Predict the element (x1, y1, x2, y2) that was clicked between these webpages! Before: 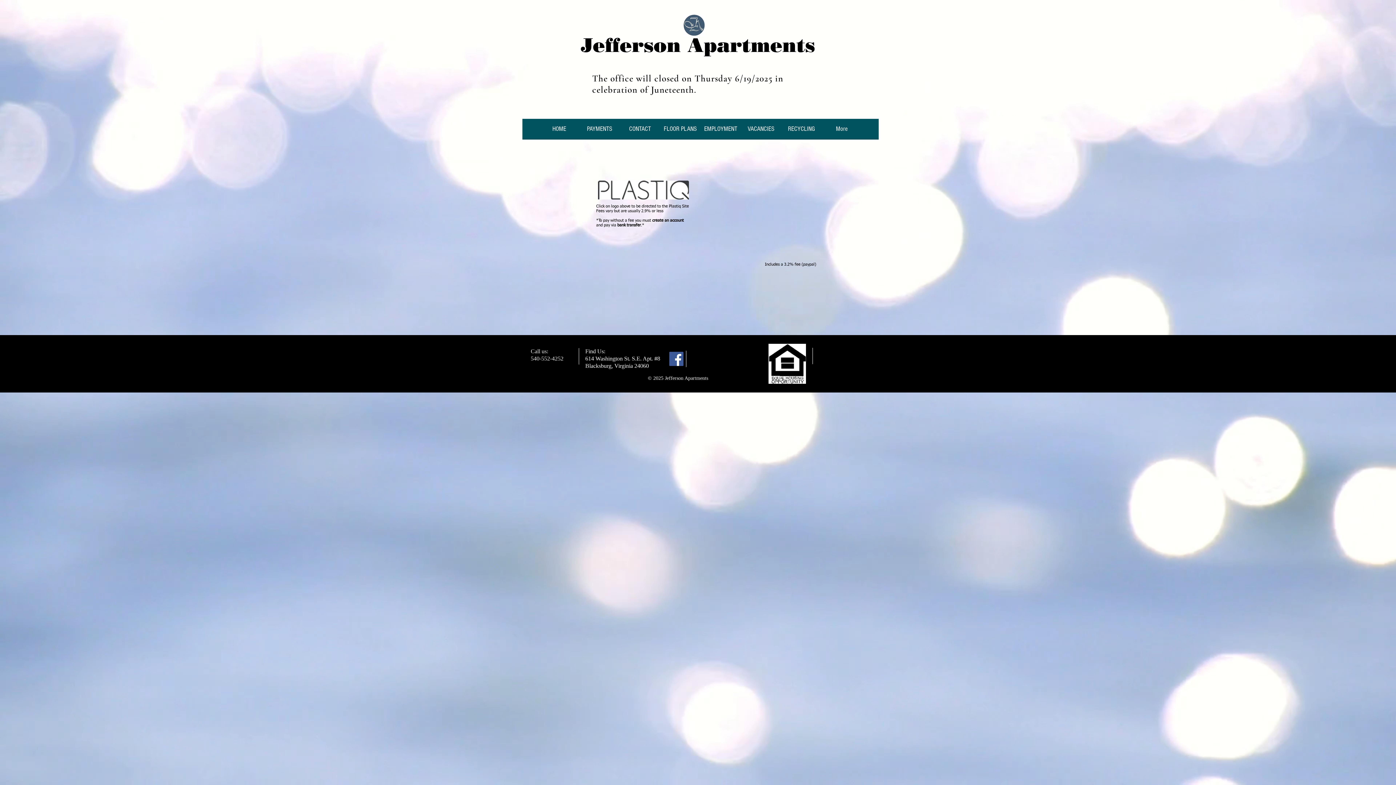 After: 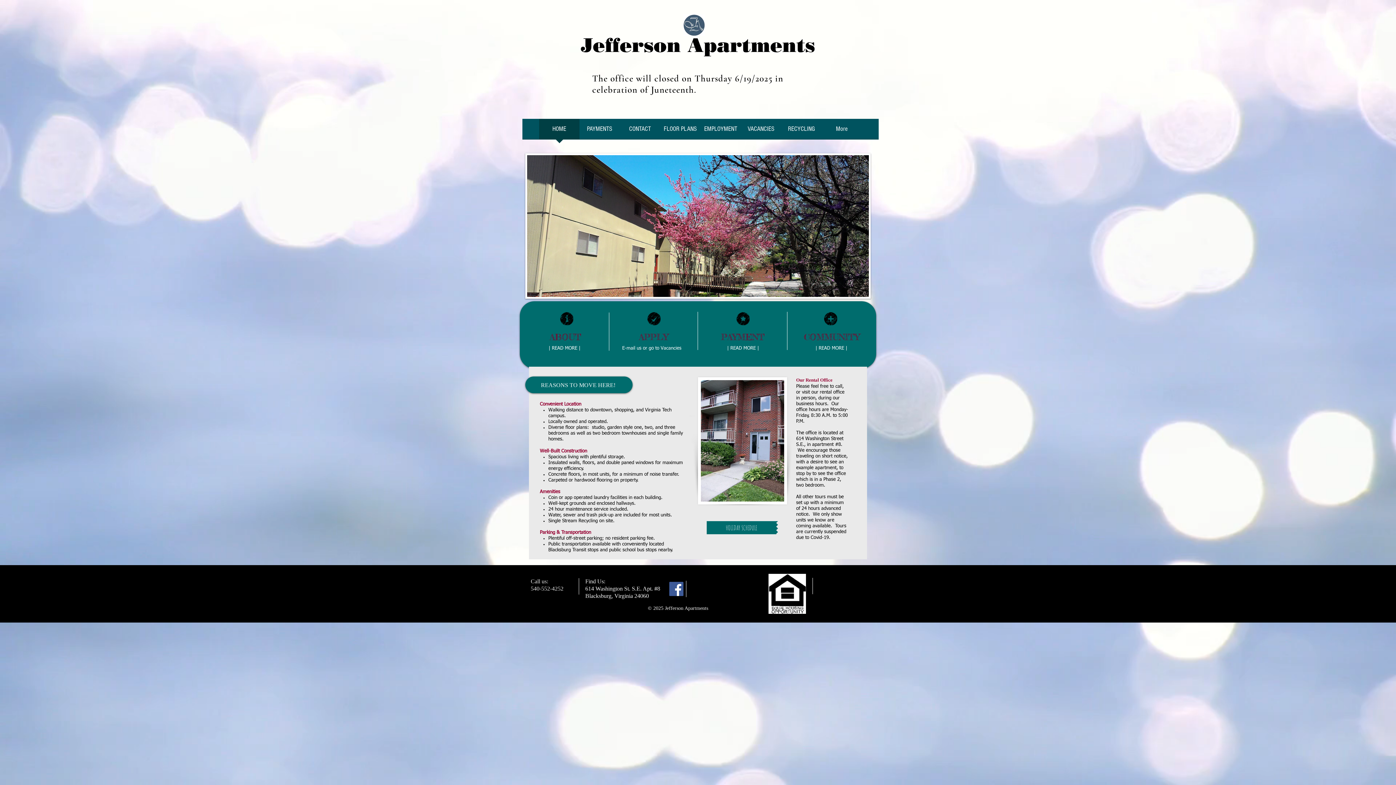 Action: bbox: (539, 118, 579, 144) label: HOME